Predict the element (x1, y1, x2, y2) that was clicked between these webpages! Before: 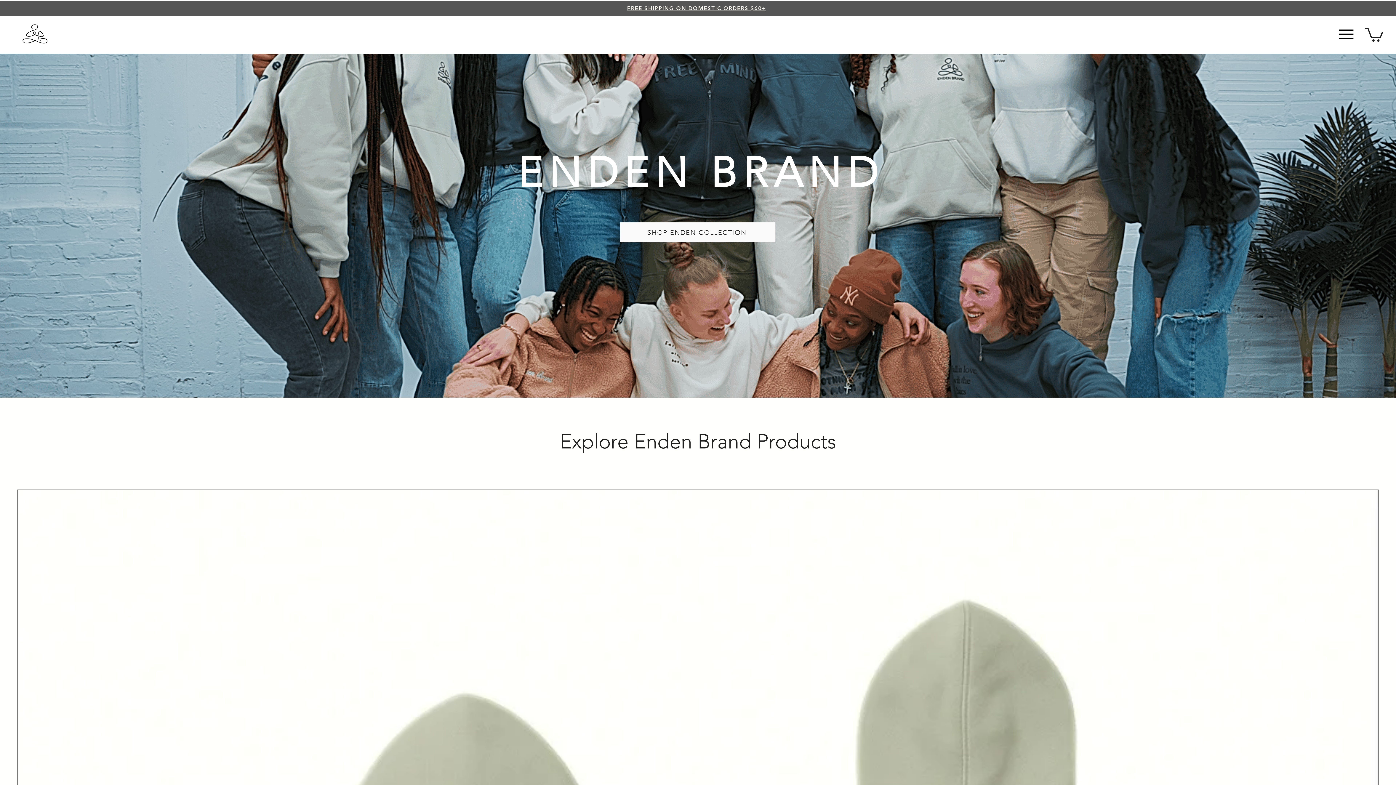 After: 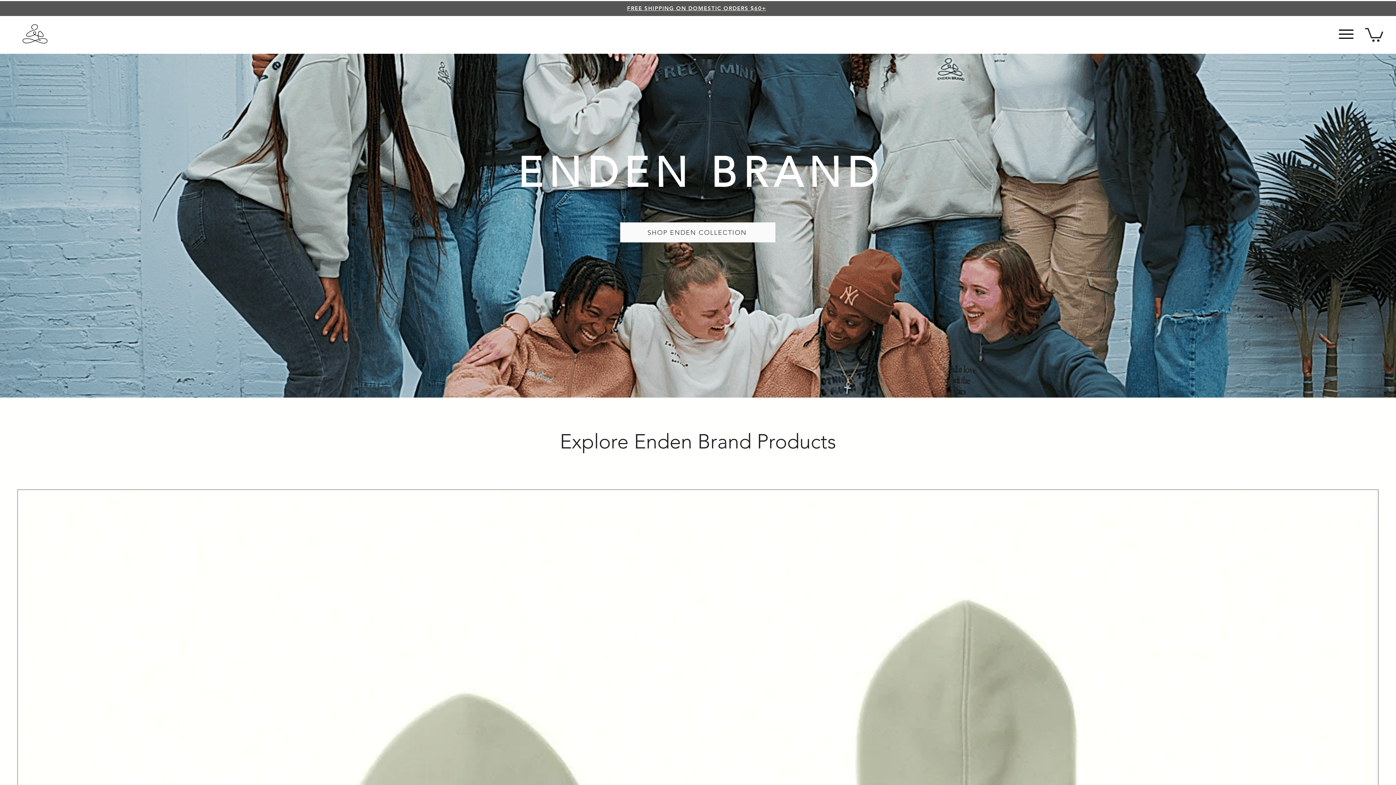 Action: bbox: (17, 16, 53, 52)